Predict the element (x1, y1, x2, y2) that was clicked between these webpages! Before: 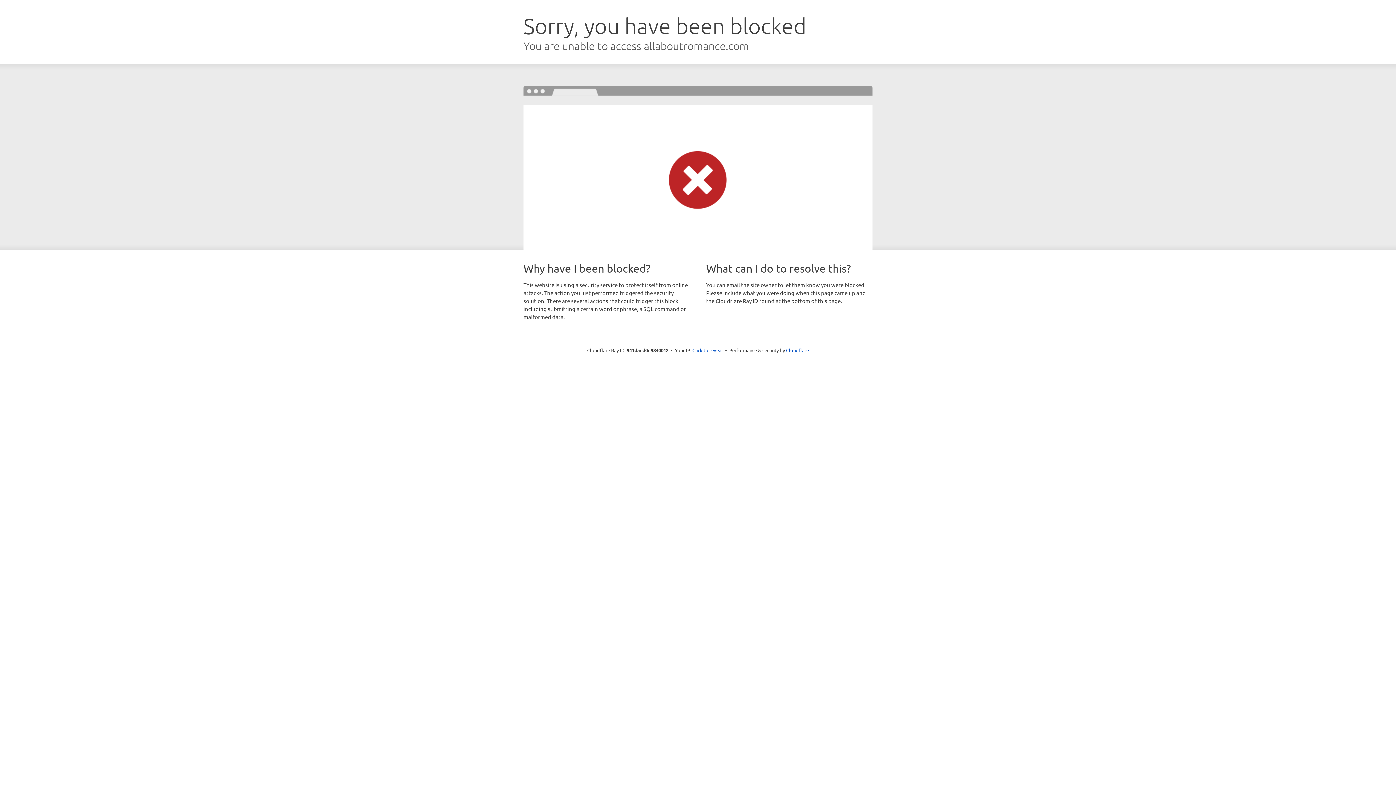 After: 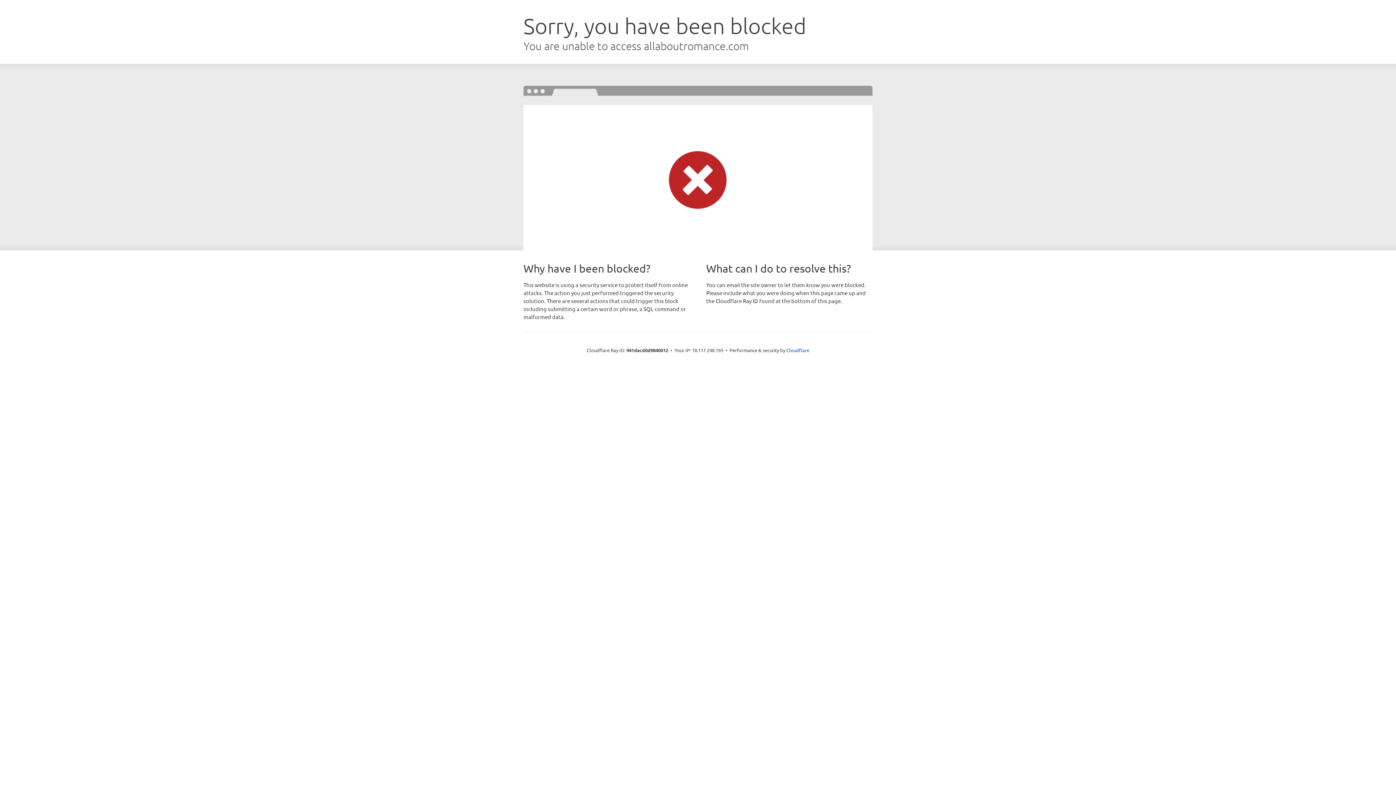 Action: label: Click to reveal bbox: (692, 346, 723, 353)